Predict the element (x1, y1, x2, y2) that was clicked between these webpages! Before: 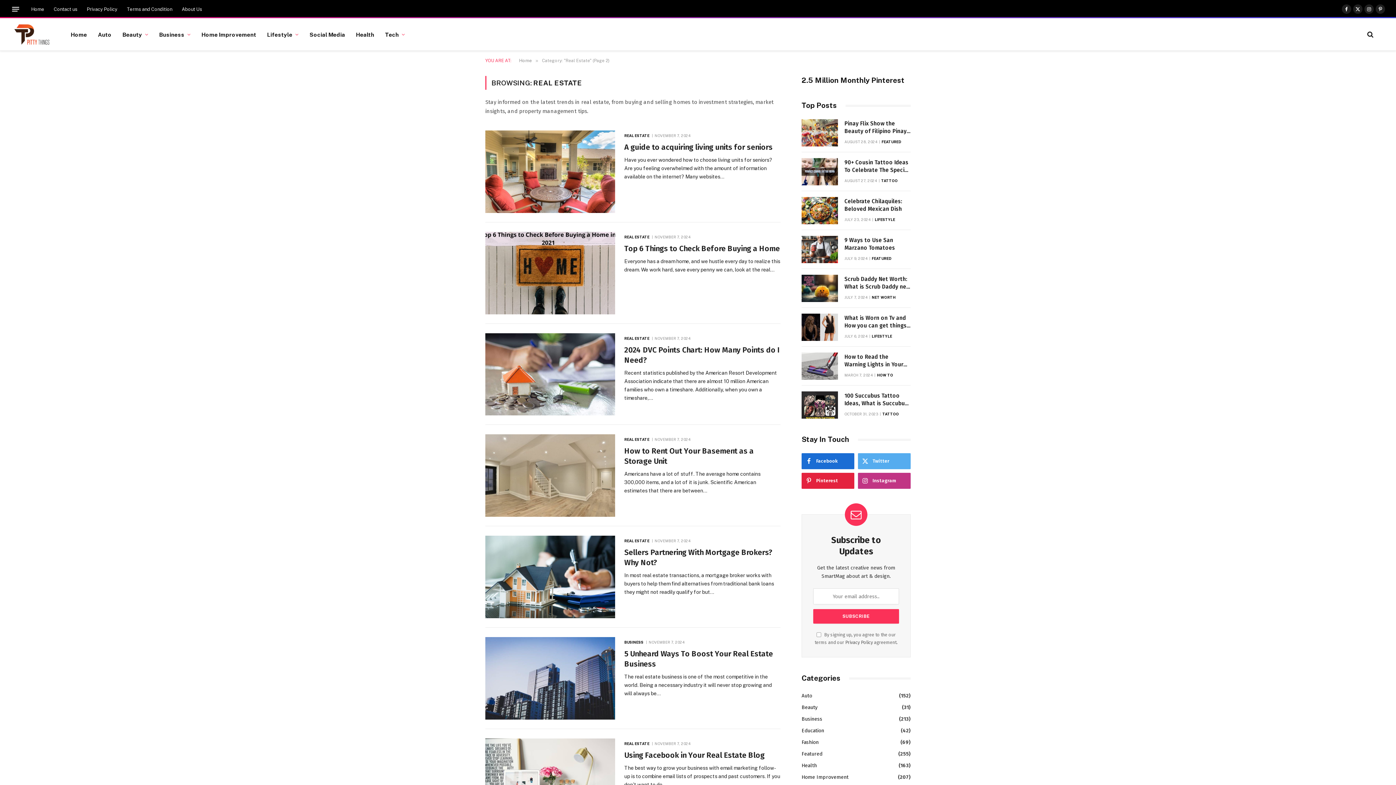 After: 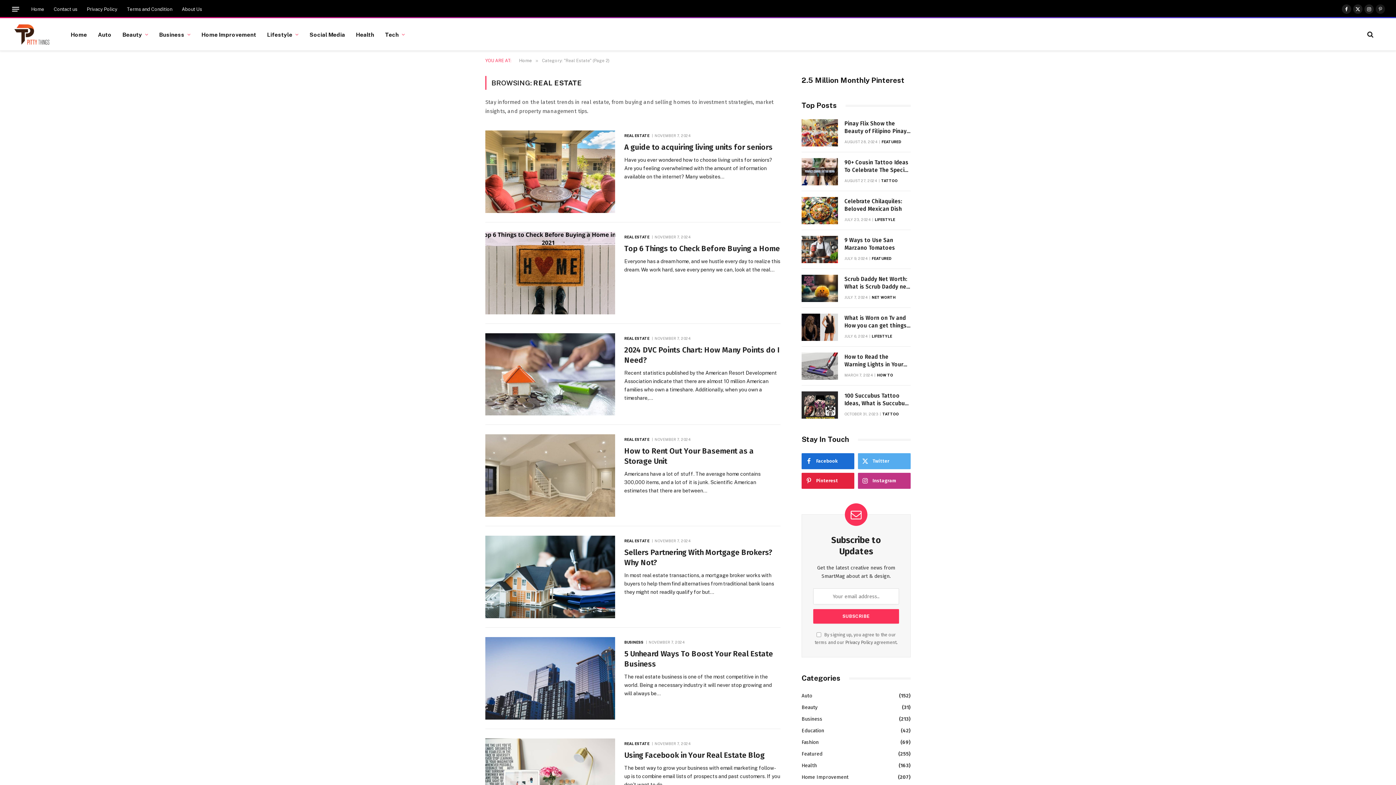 Action: bbox: (1376, 4, 1385, 13) label: Pinterest